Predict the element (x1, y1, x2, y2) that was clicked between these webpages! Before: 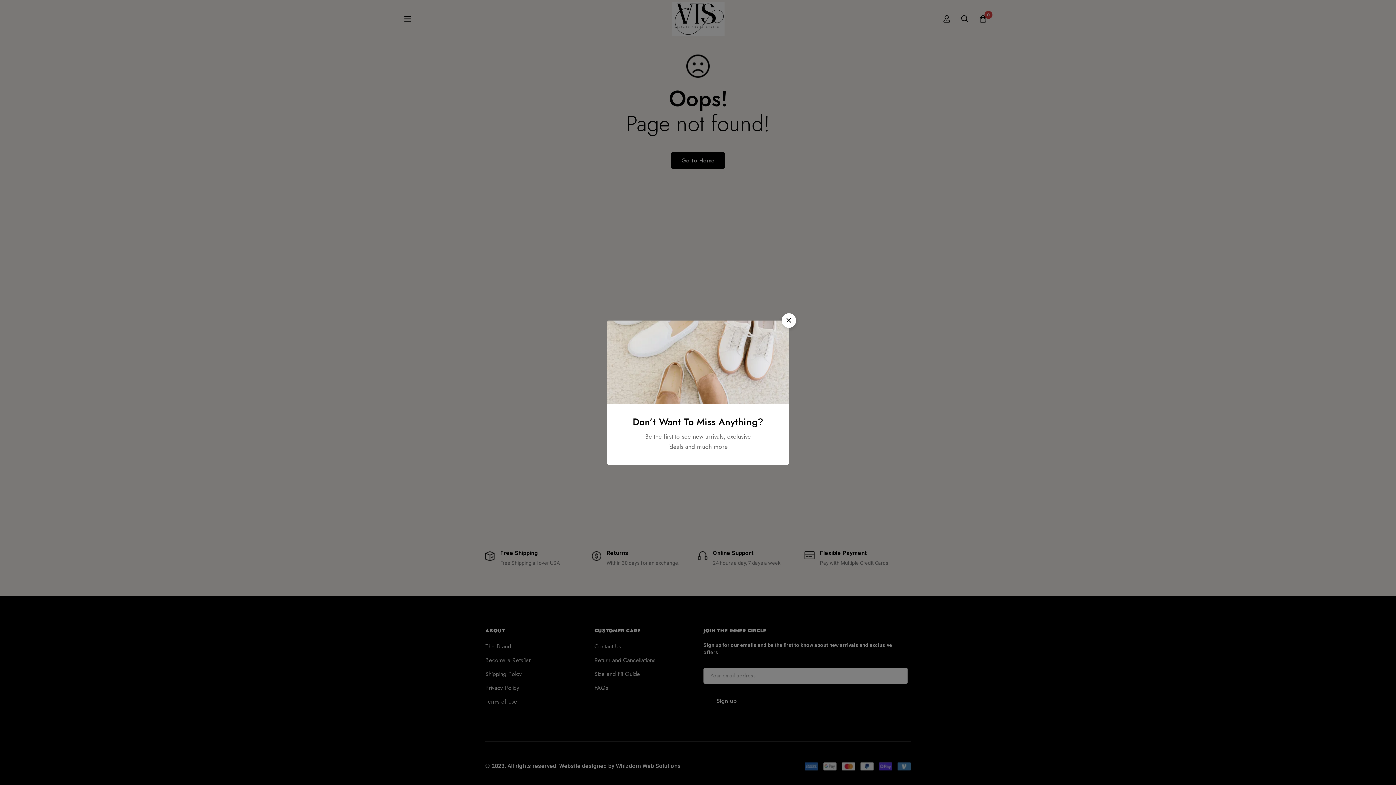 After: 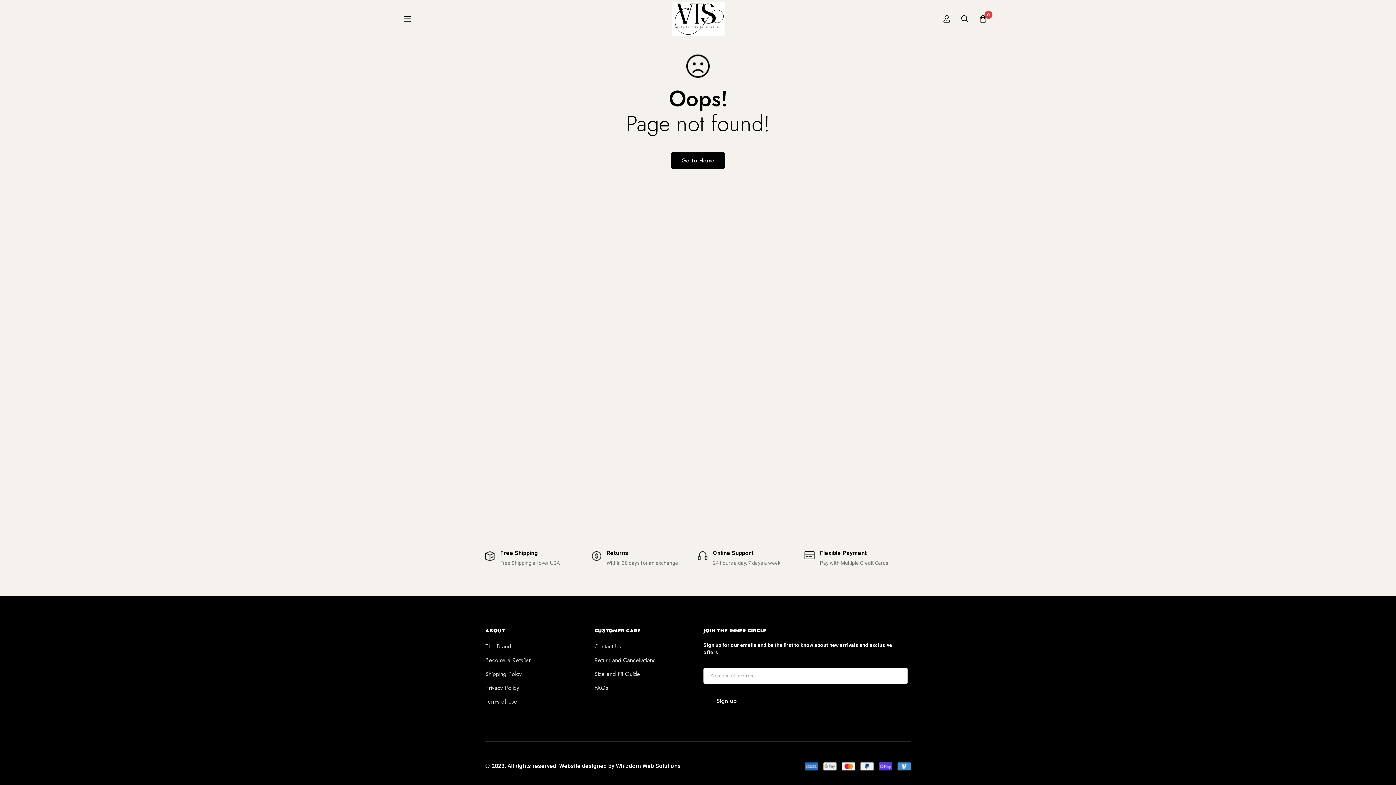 Action: label: Close bbox: (781, 313, 796, 327)